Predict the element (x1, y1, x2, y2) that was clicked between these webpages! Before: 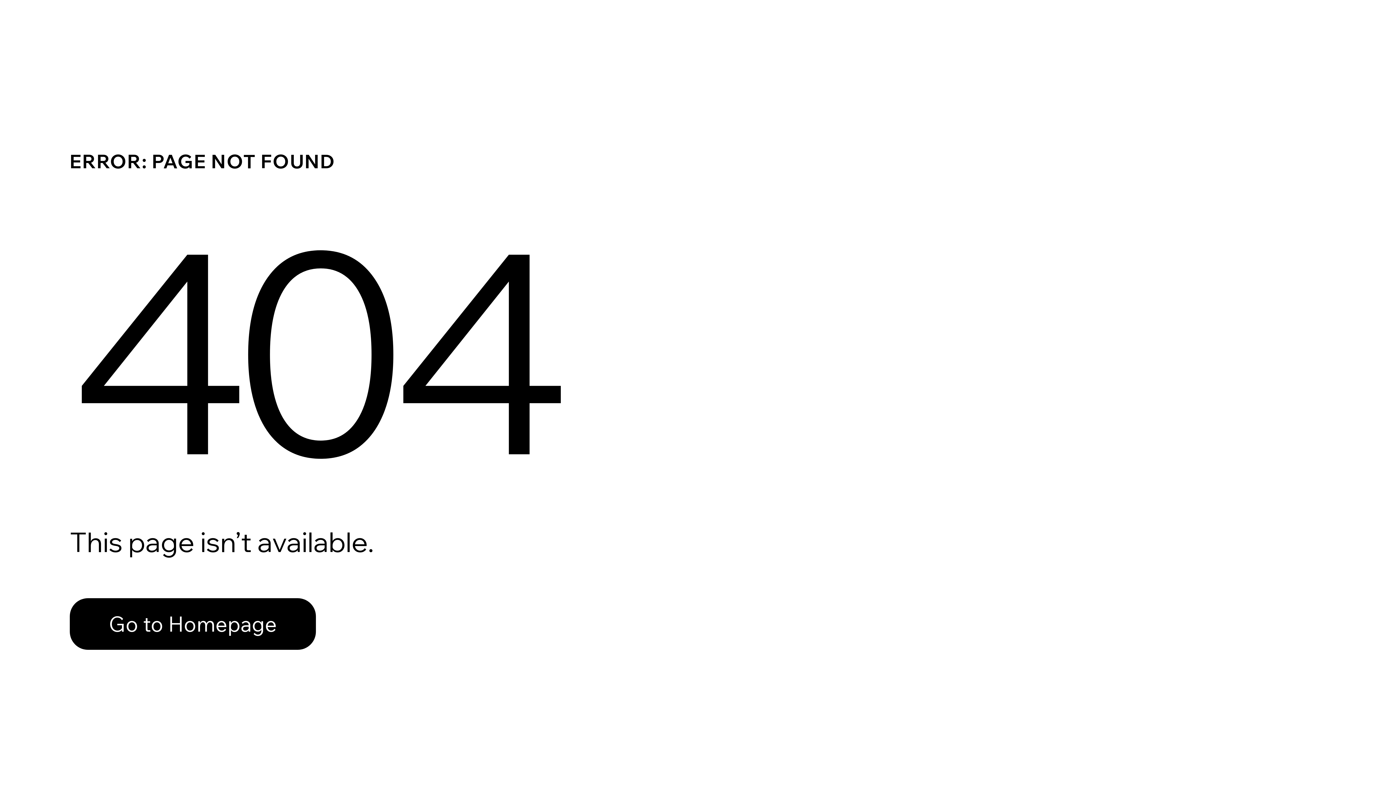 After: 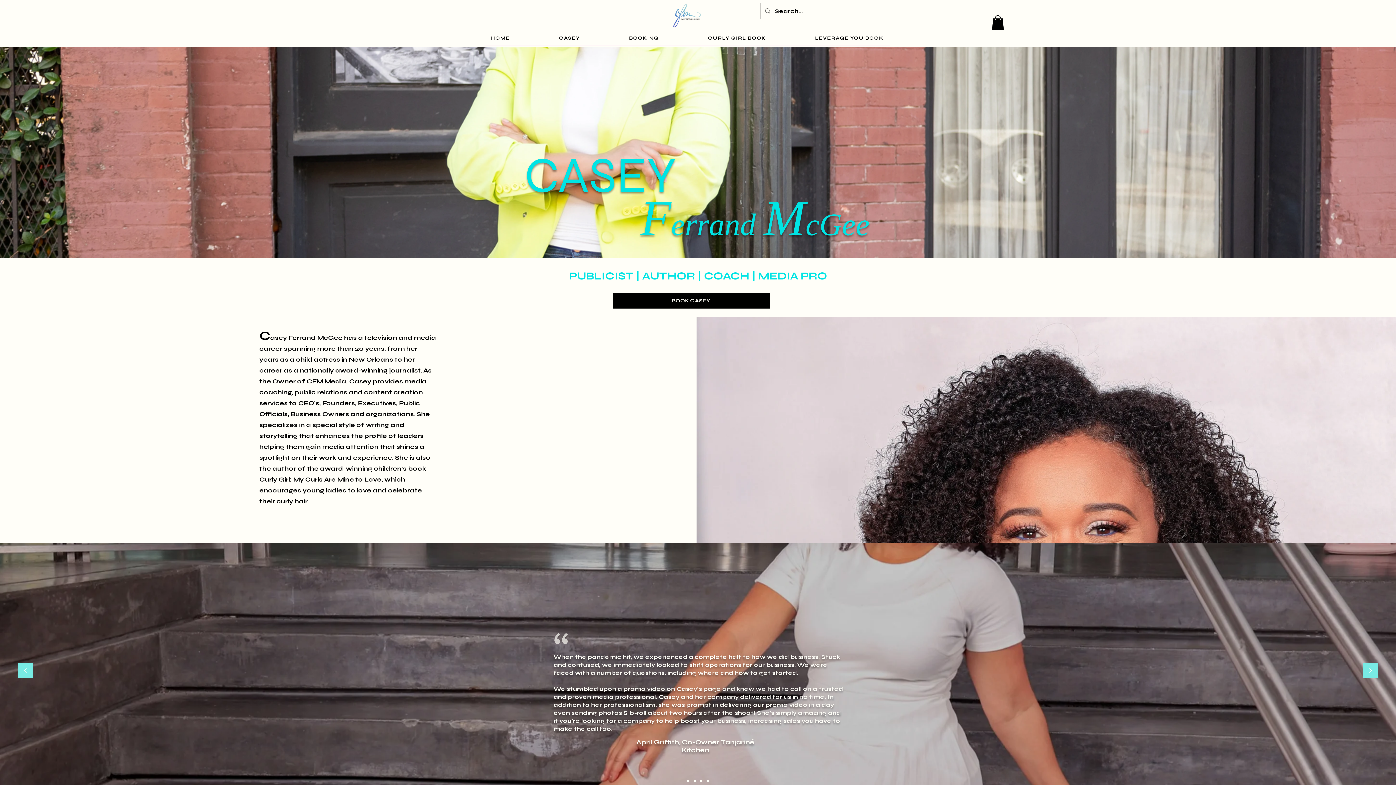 Action: label: Go to Homepage bbox: (69, 598, 316, 650)